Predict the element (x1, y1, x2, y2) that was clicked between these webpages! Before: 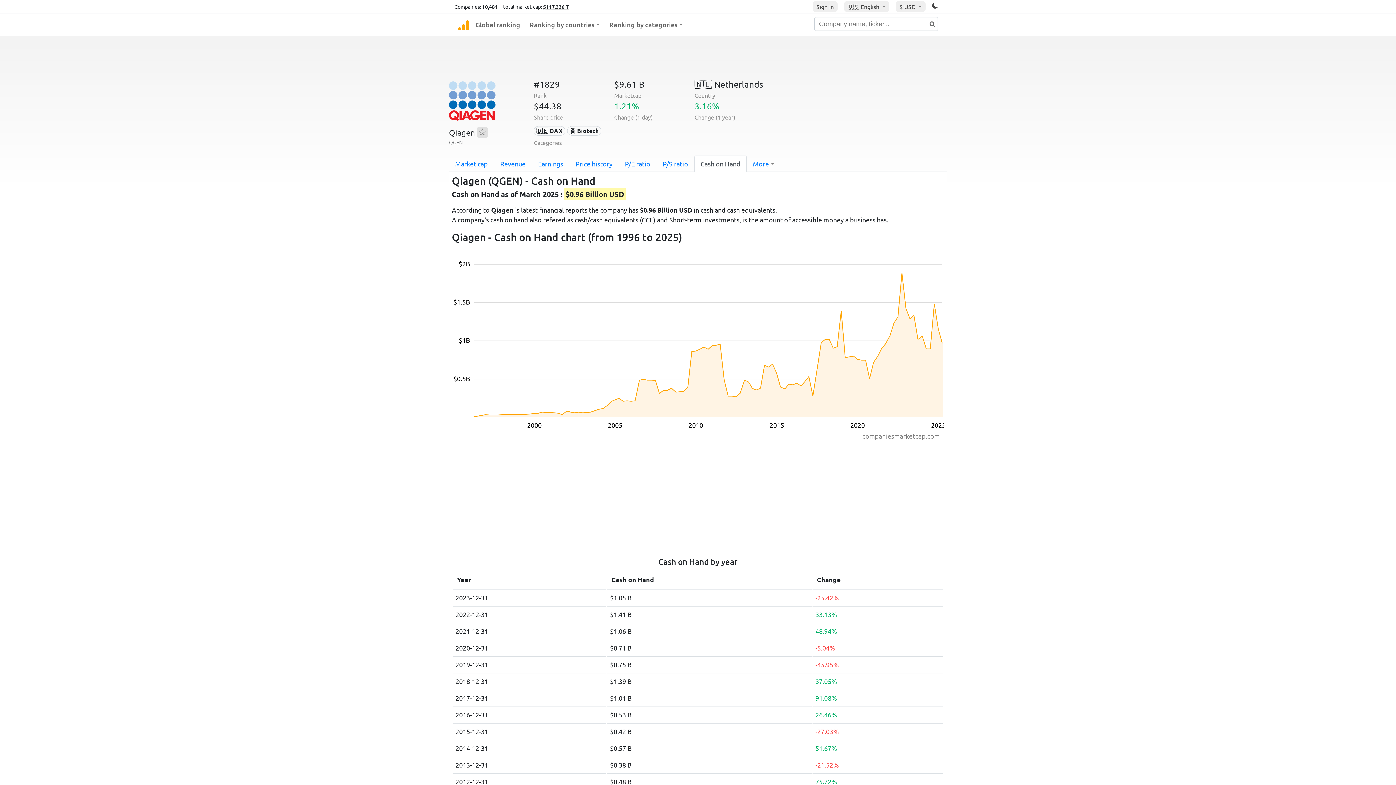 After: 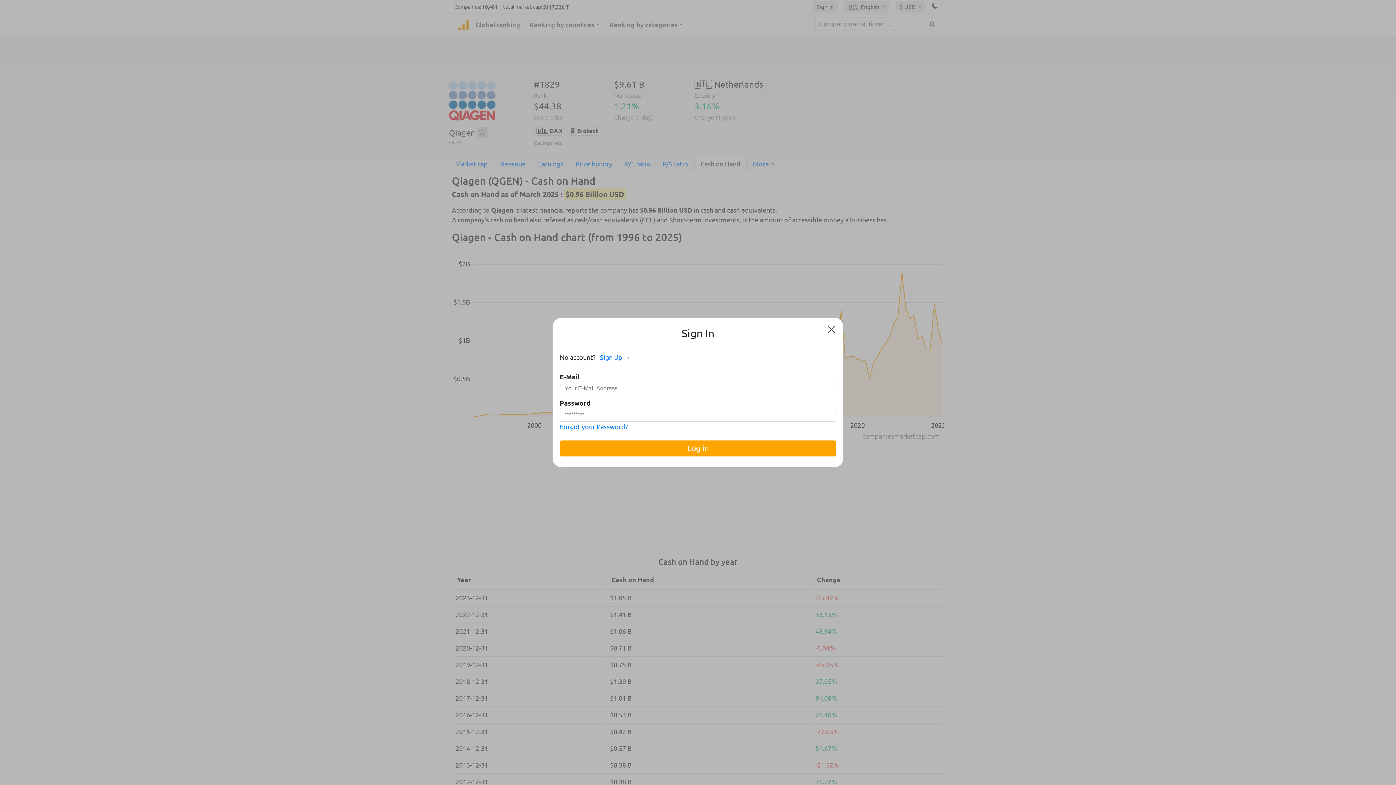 Action: label: Sign In bbox: (812, 1, 837, 12)